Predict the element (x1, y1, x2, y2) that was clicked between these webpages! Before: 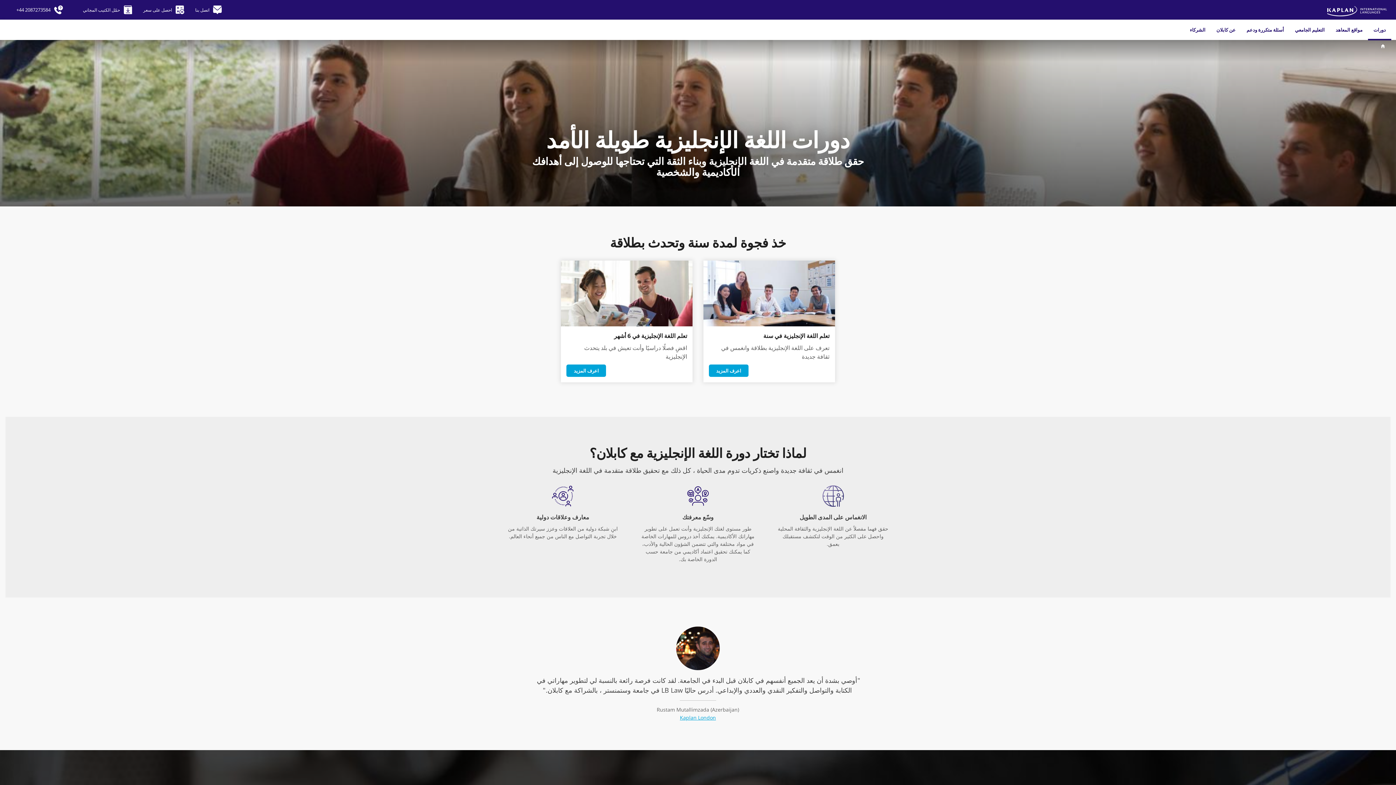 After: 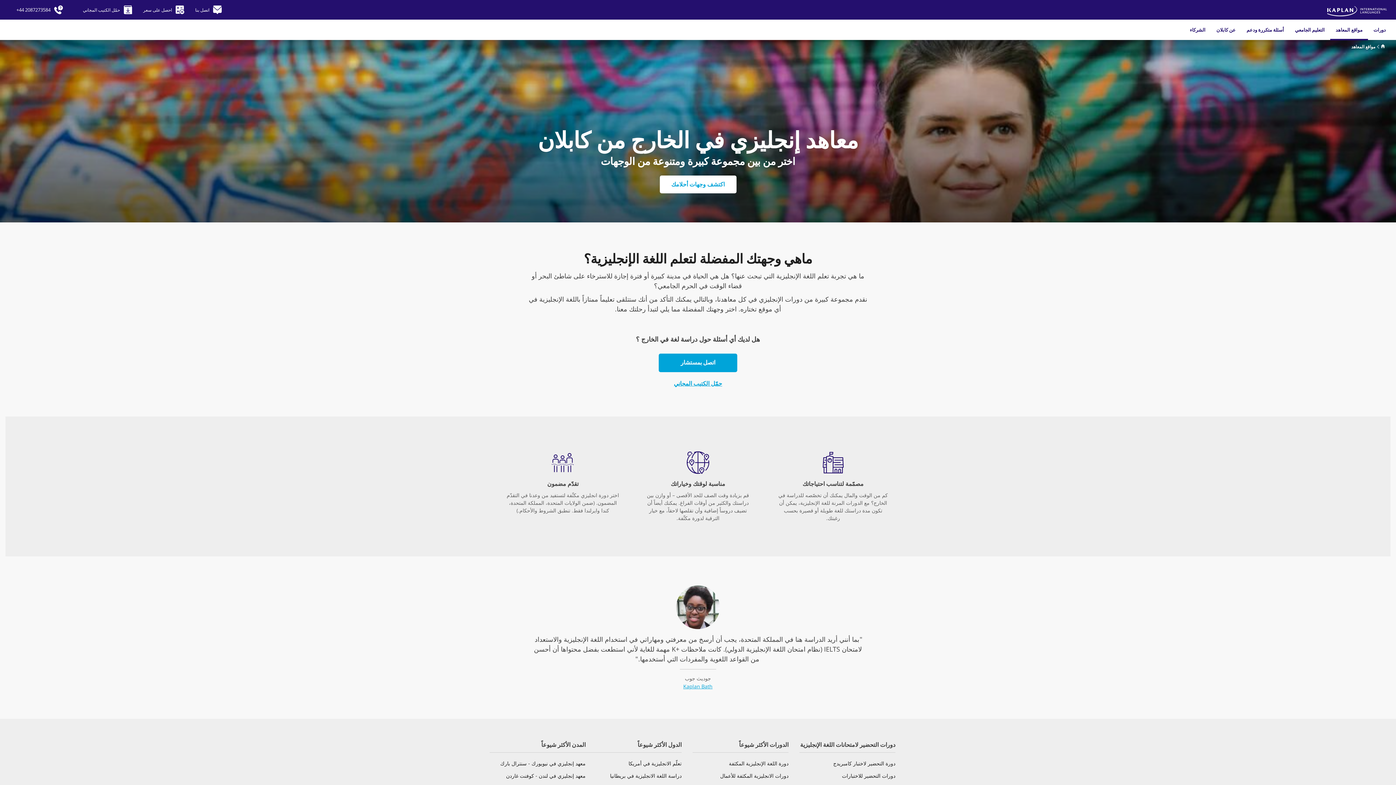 Action: label: مواقع المعاهد bbox: (1330, 26, 1368, 33)